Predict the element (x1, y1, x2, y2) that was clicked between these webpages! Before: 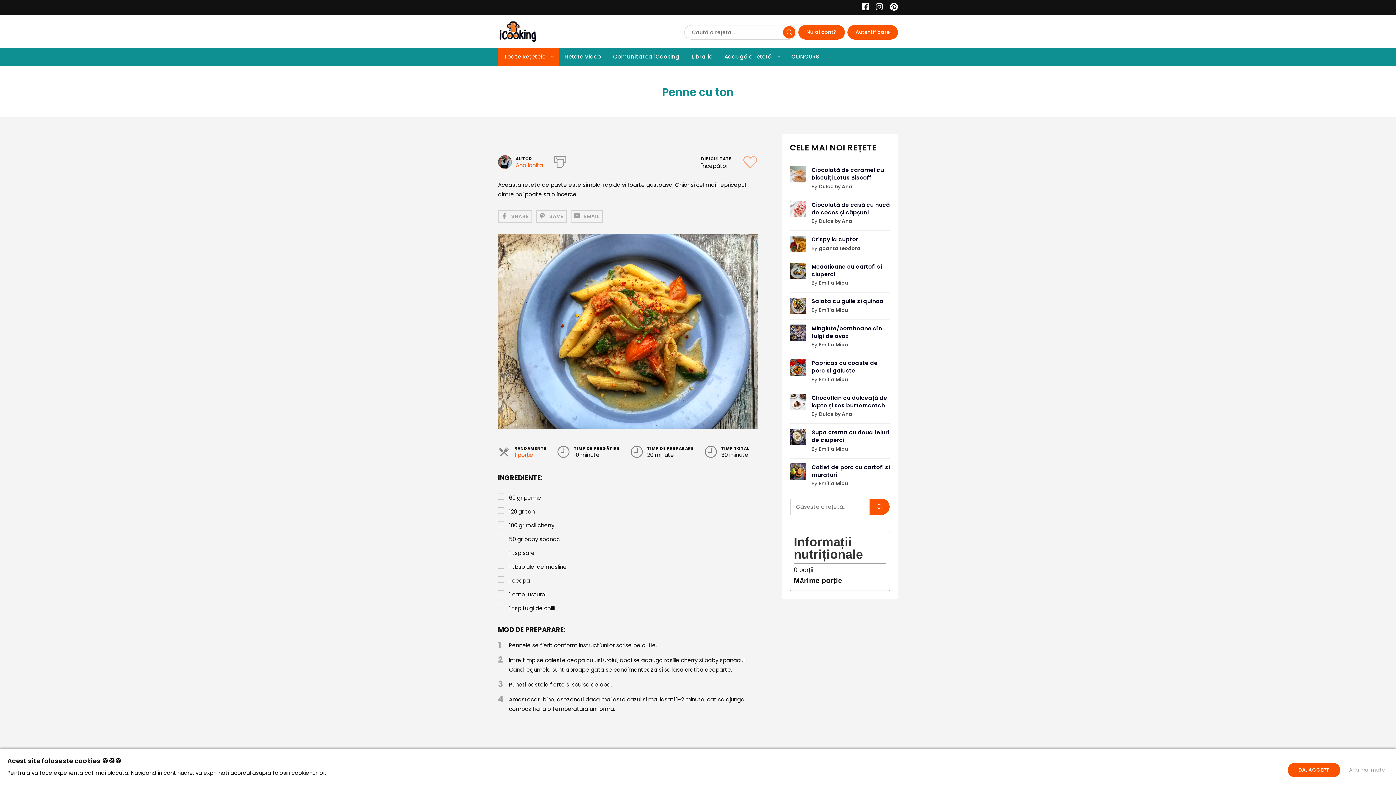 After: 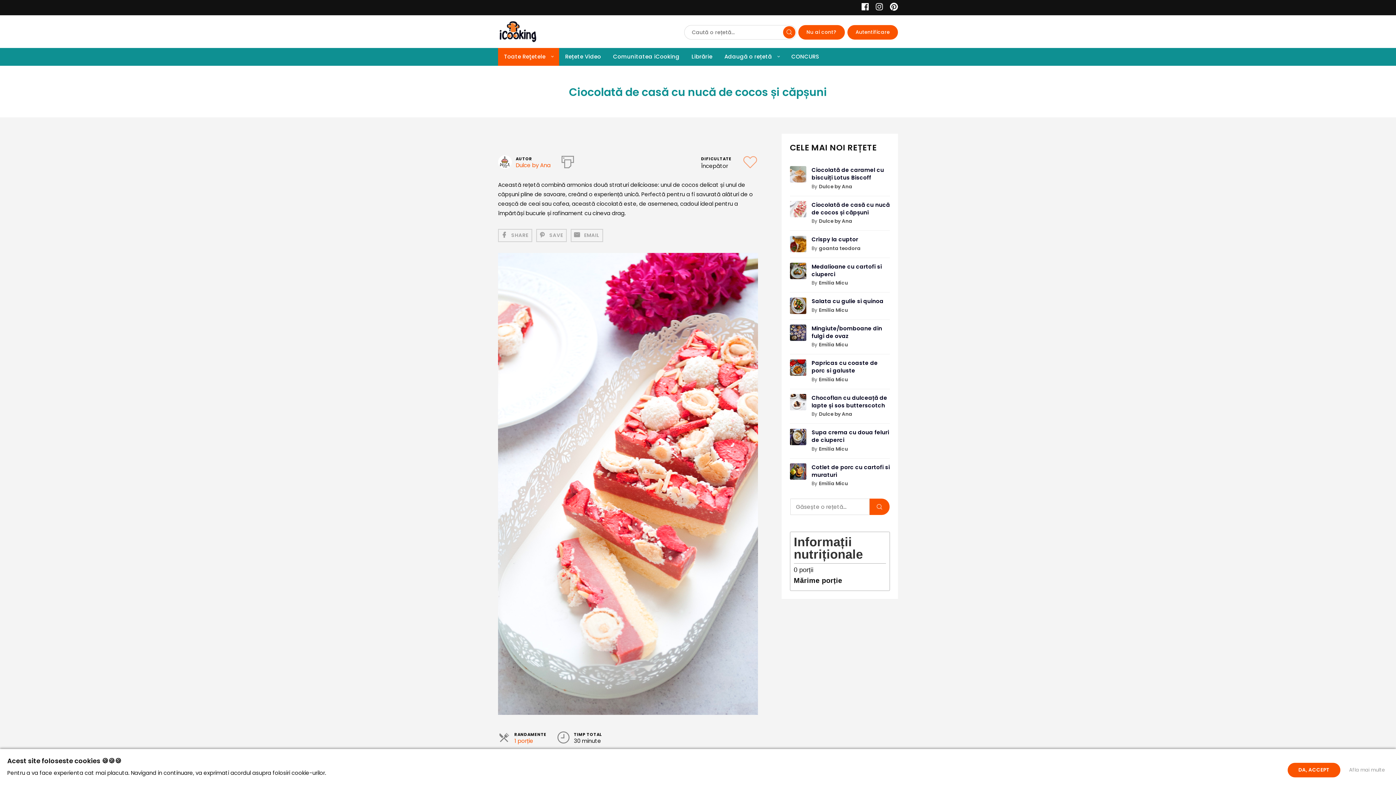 Action: label: Ciocolată de casă cu nucă de cocos și căpșuni bbox: (811, 200, 890, 216)